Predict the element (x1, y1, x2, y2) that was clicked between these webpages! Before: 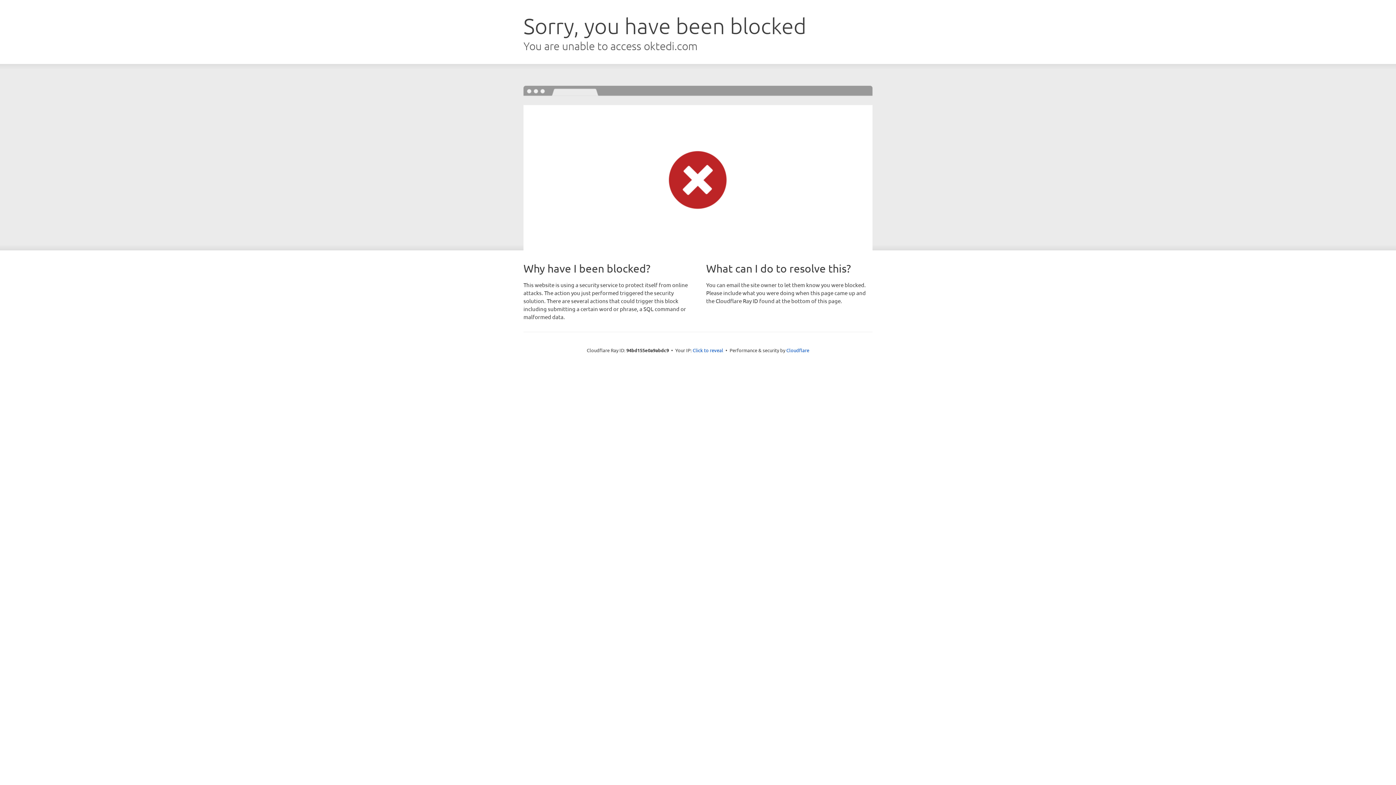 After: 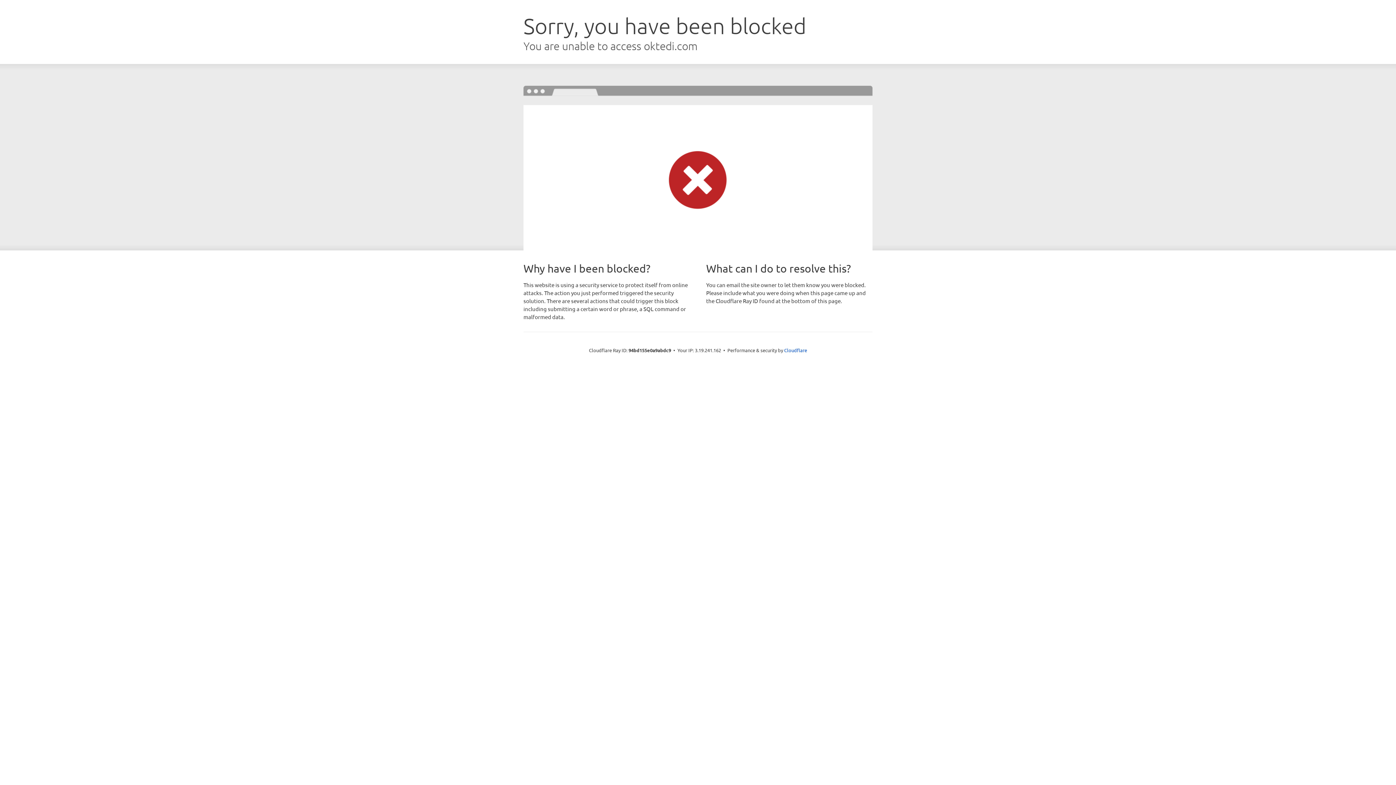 Action: label: Click to reveal bbox: (692, 346, 723, 353)